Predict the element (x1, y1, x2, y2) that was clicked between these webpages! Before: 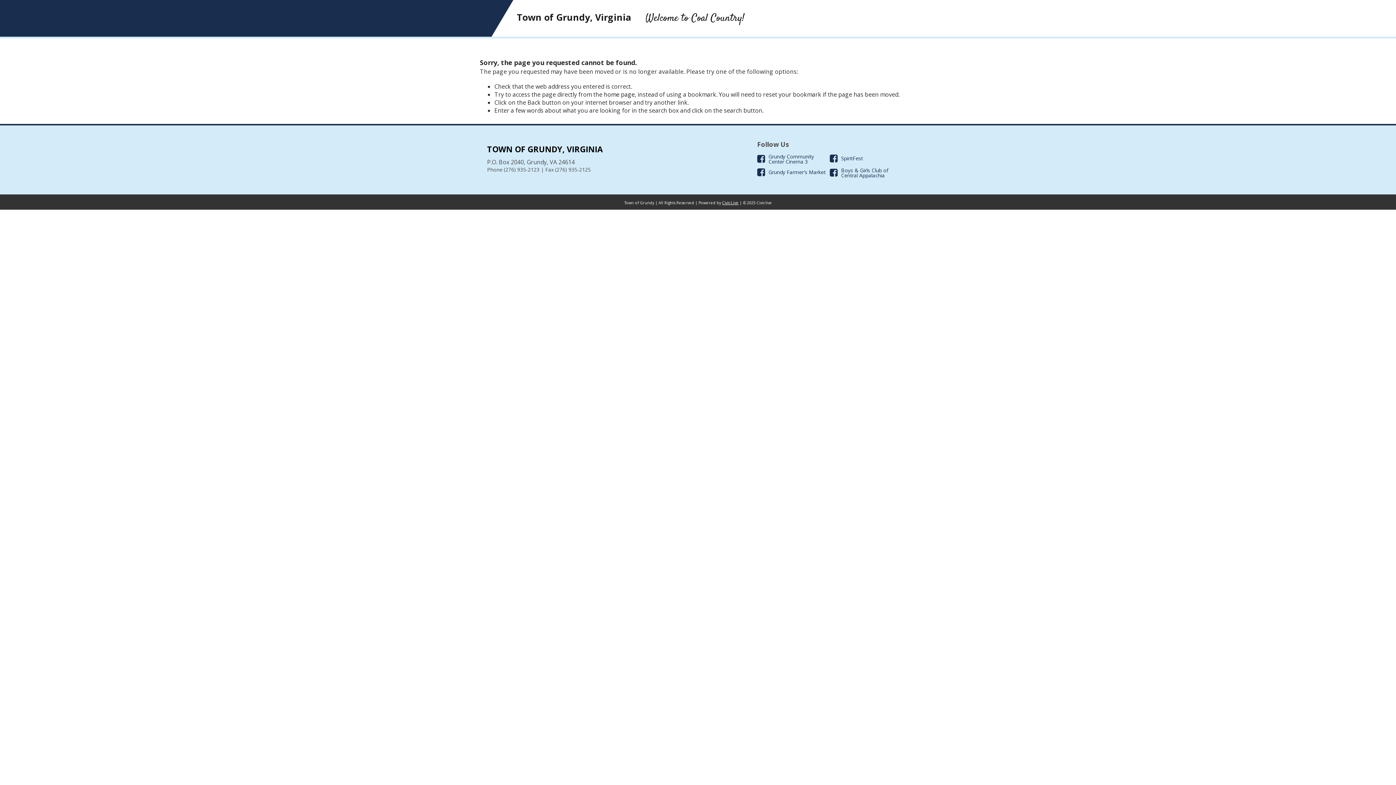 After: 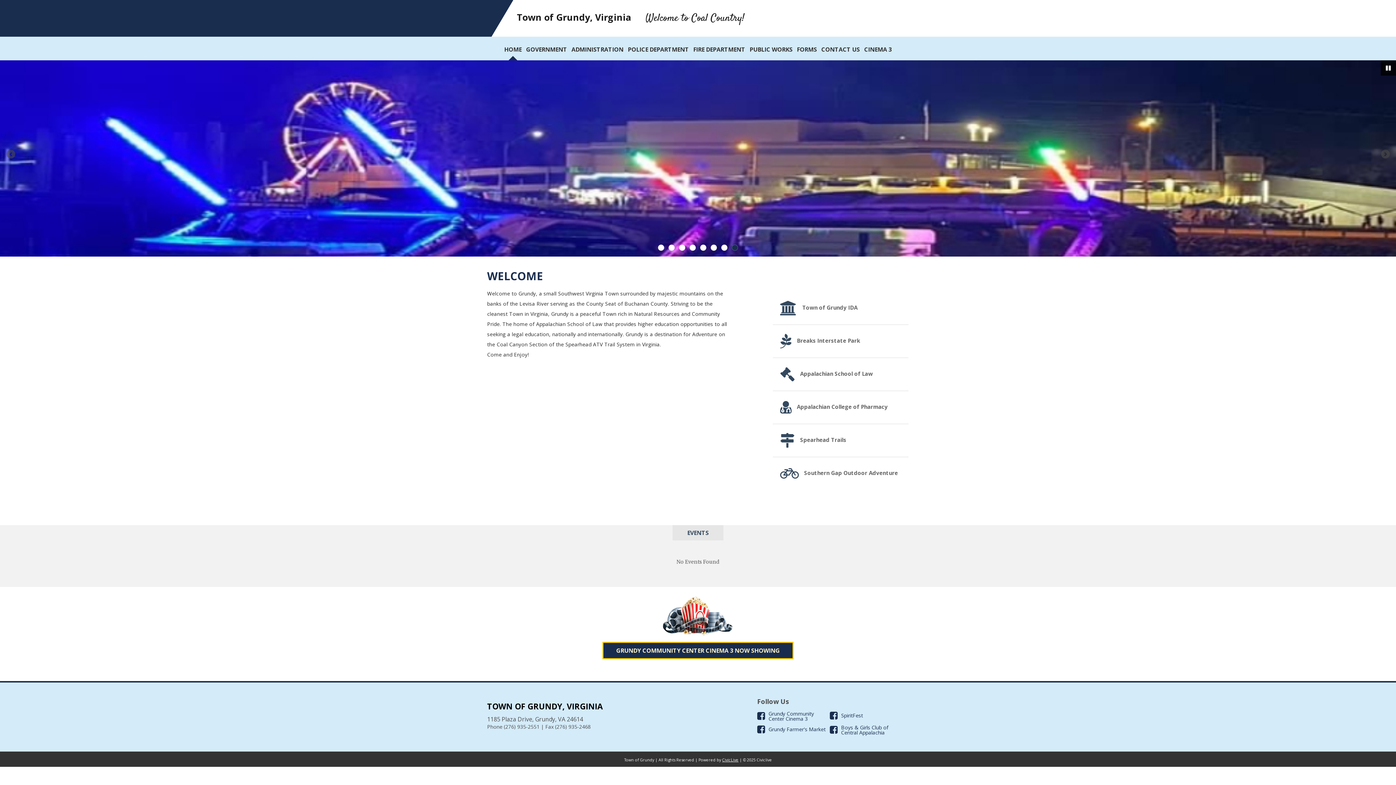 Action: bbox: (480, 0, 916, 36) label: 	Town of Grundy, VirginiaWelcome to Coal Country!